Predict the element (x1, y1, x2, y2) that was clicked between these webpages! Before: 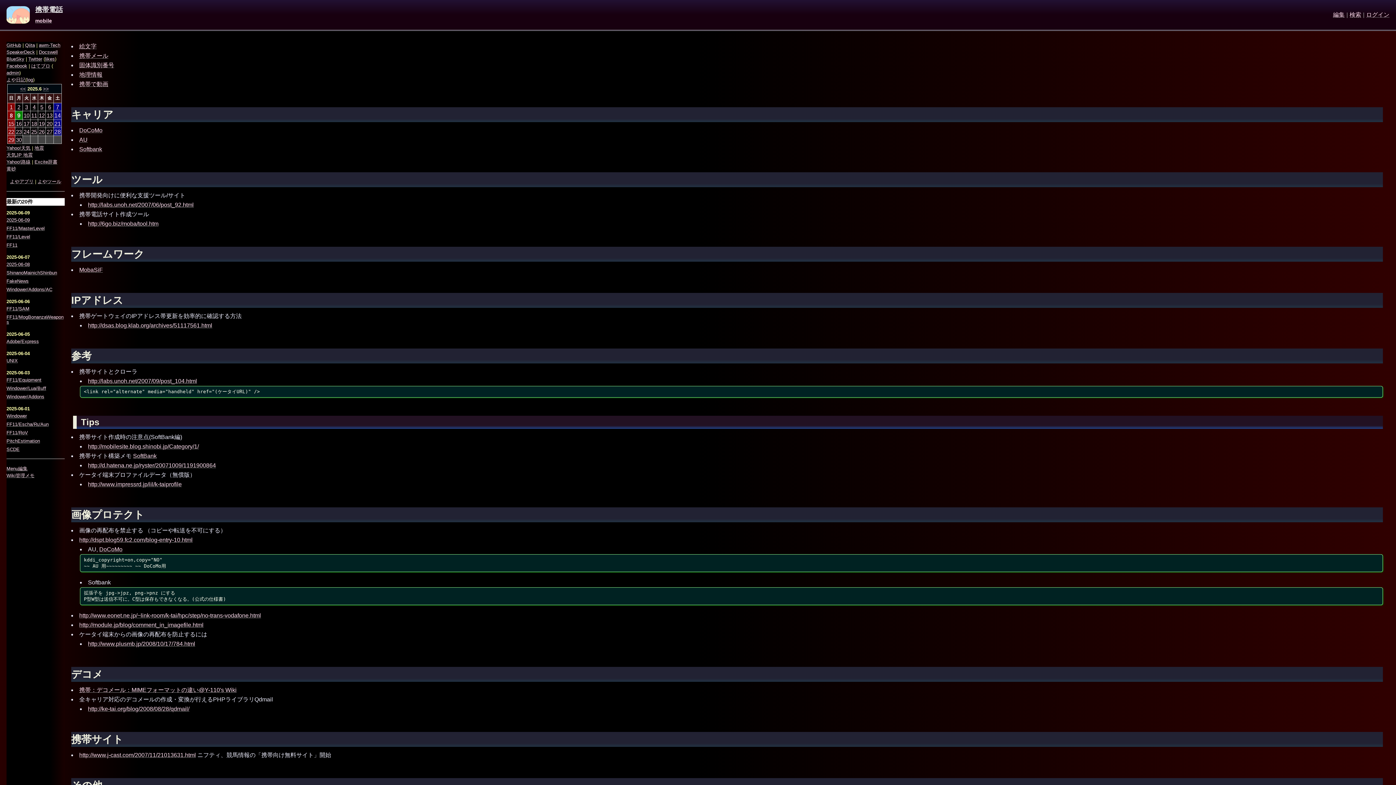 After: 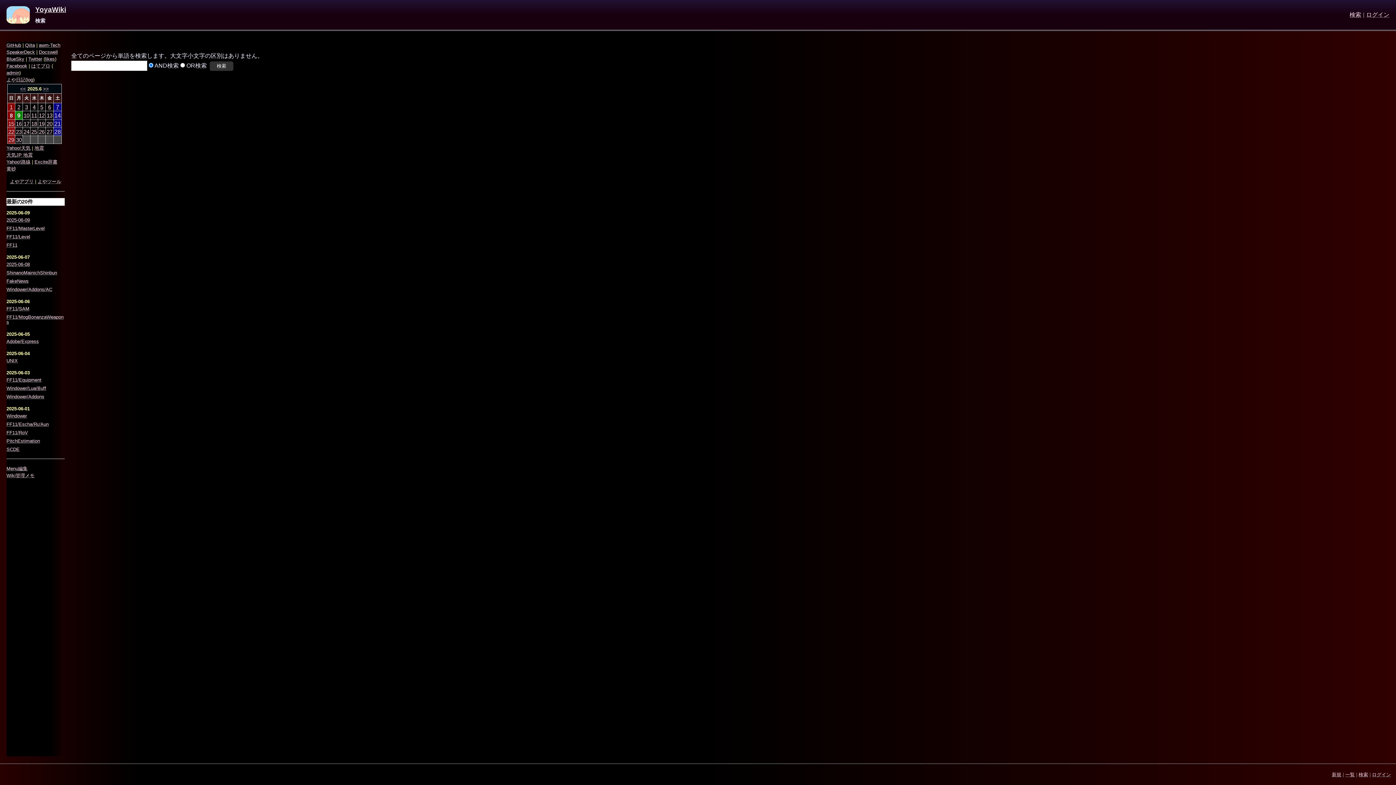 Action: bbox: (1349, 11, 1361, 17) label: 検索